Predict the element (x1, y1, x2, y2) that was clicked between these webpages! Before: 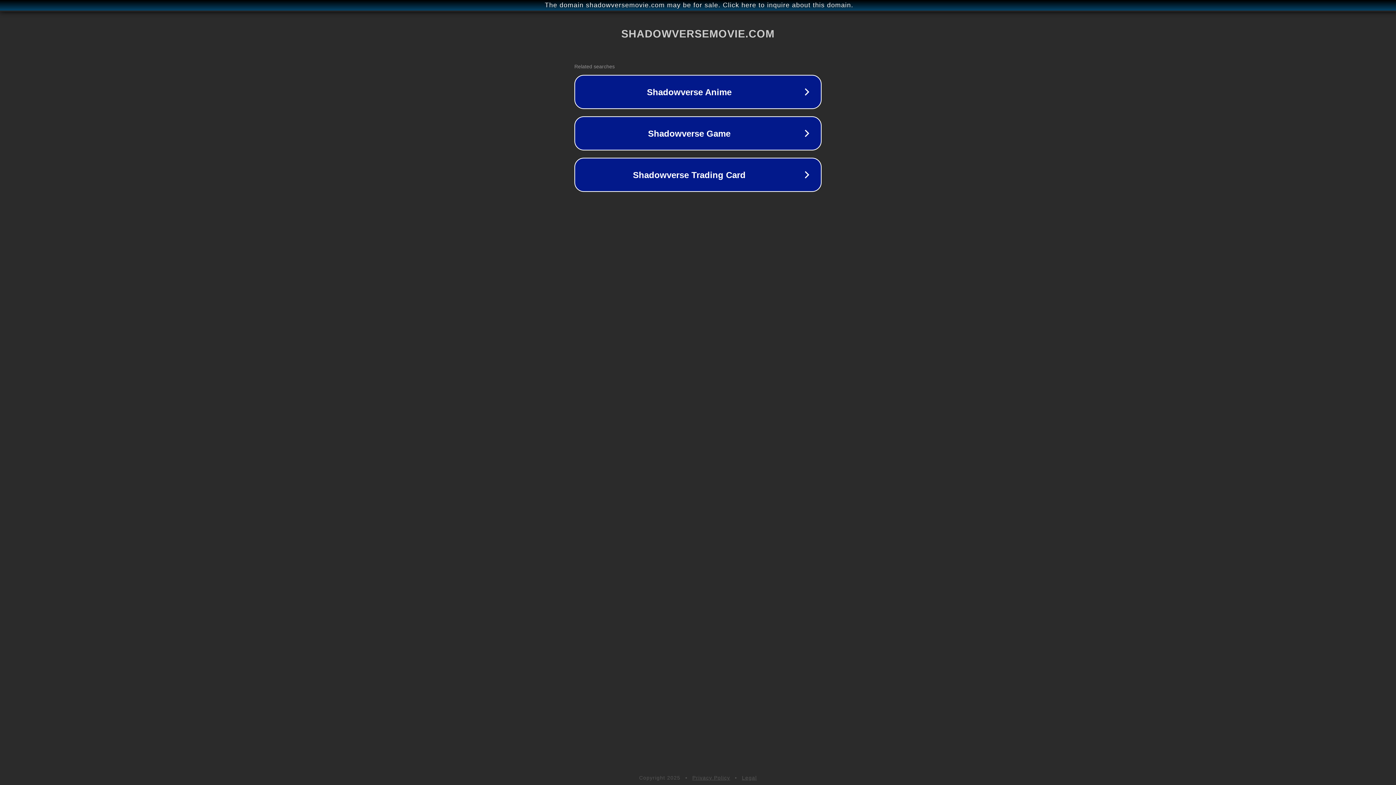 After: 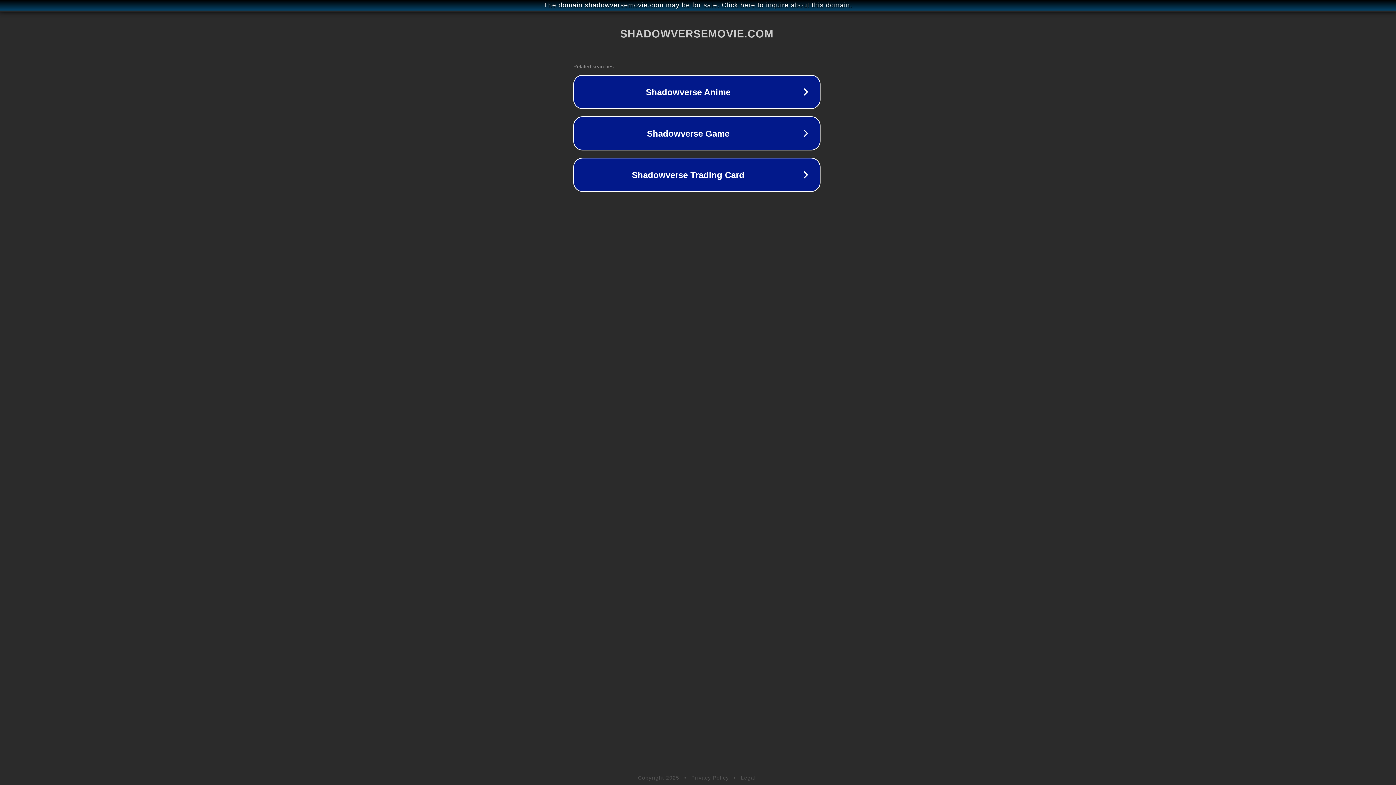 Action: label: The domain shadowversemovie.com may be for sale. Click here to inquire about this domain. bbox: (1, 1, 1397, 9)